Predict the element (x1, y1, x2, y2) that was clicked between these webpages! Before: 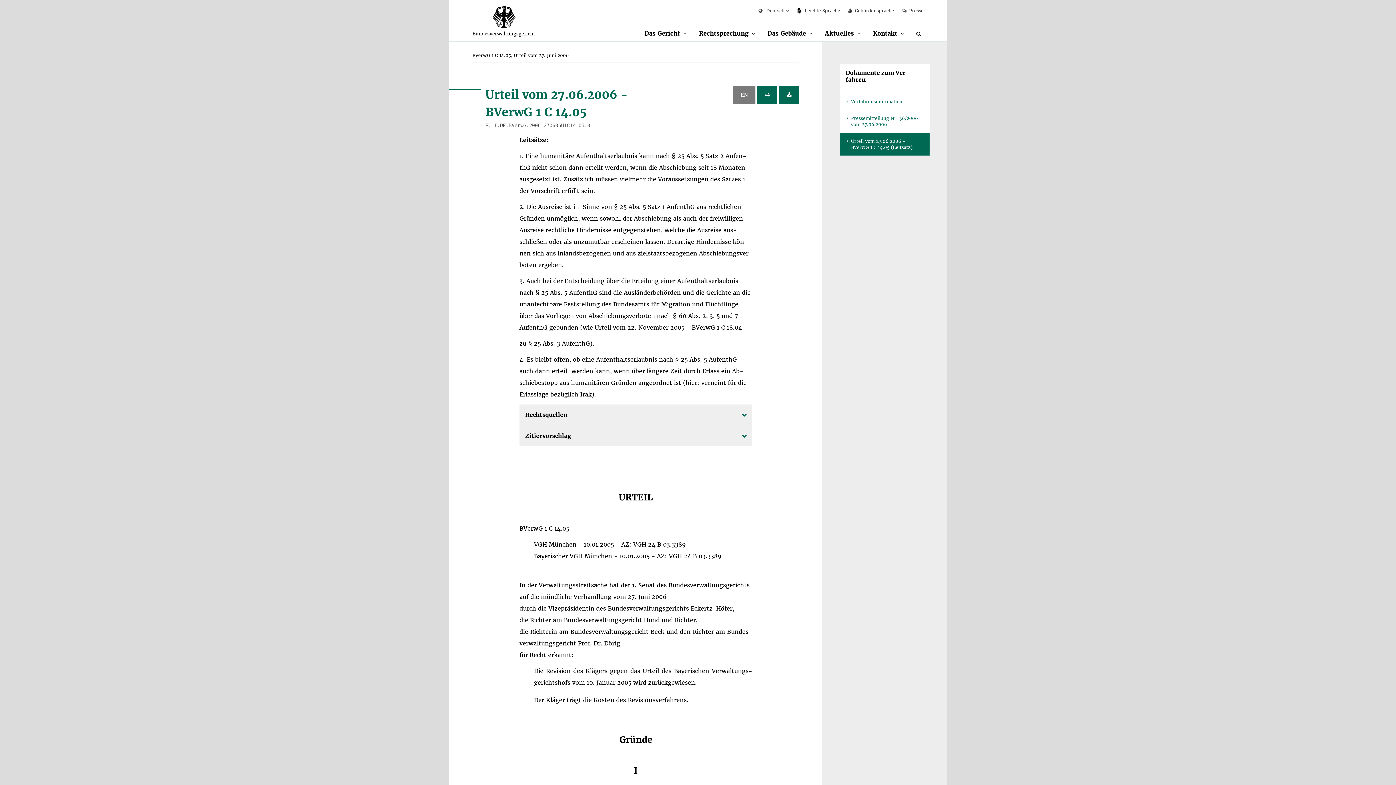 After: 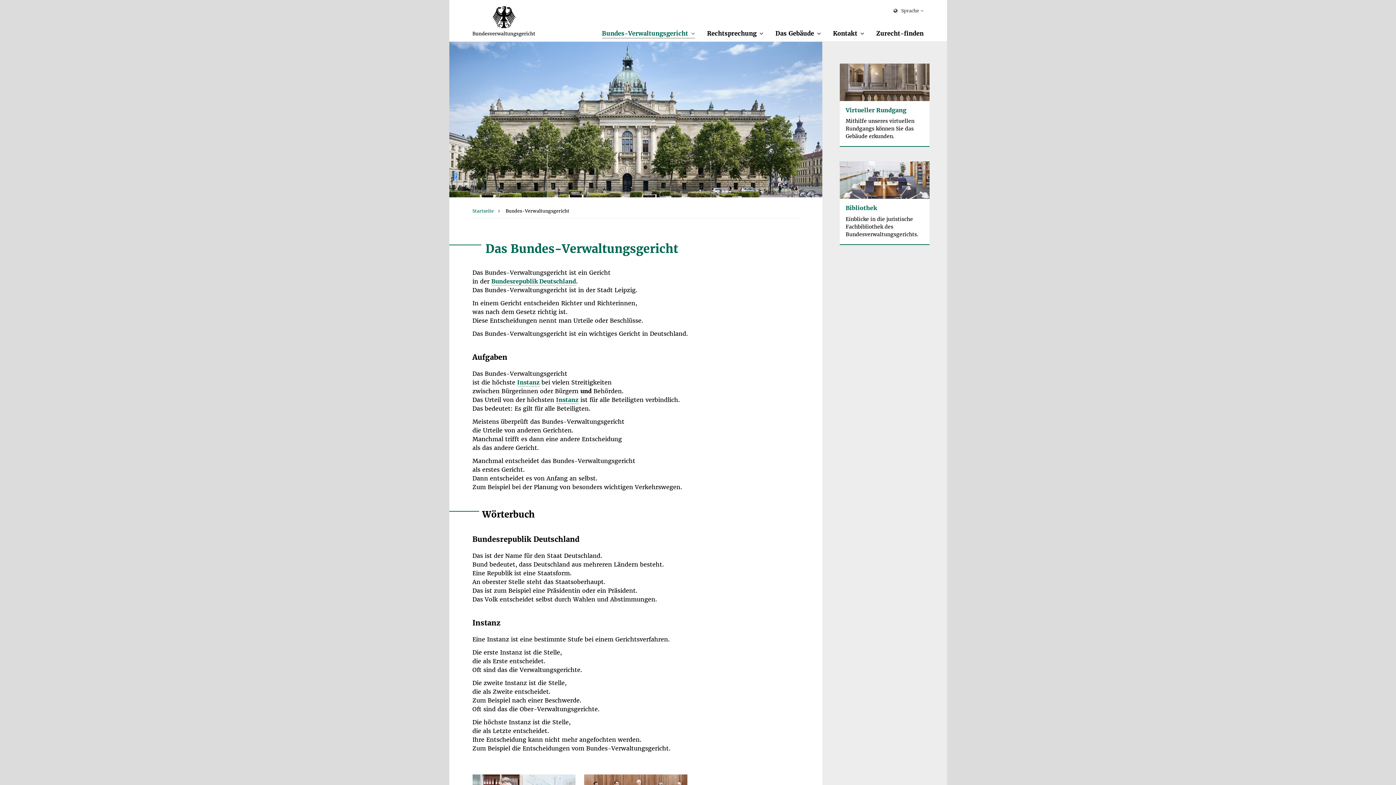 Action: label:  Leich­te Spra­che bbox: (797, 8, 840, 13)